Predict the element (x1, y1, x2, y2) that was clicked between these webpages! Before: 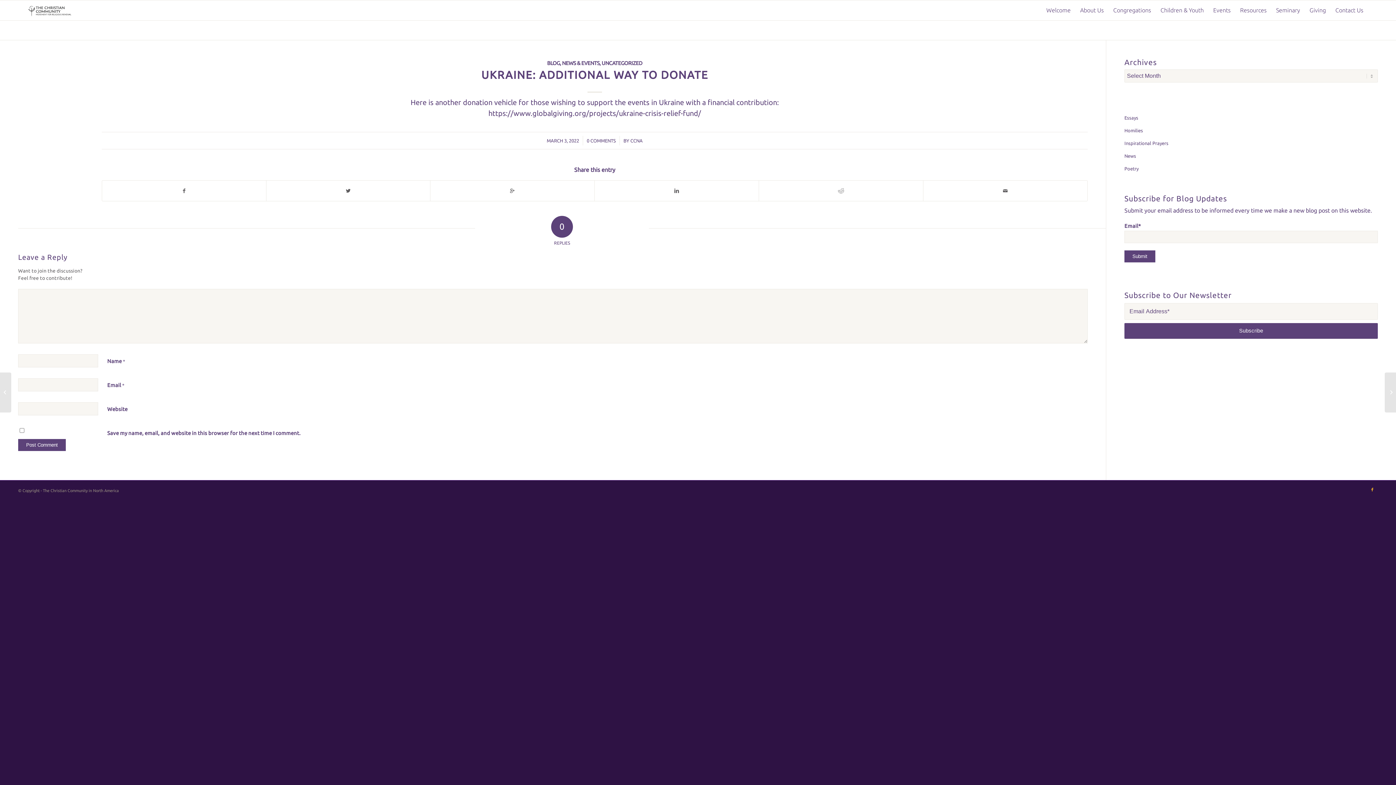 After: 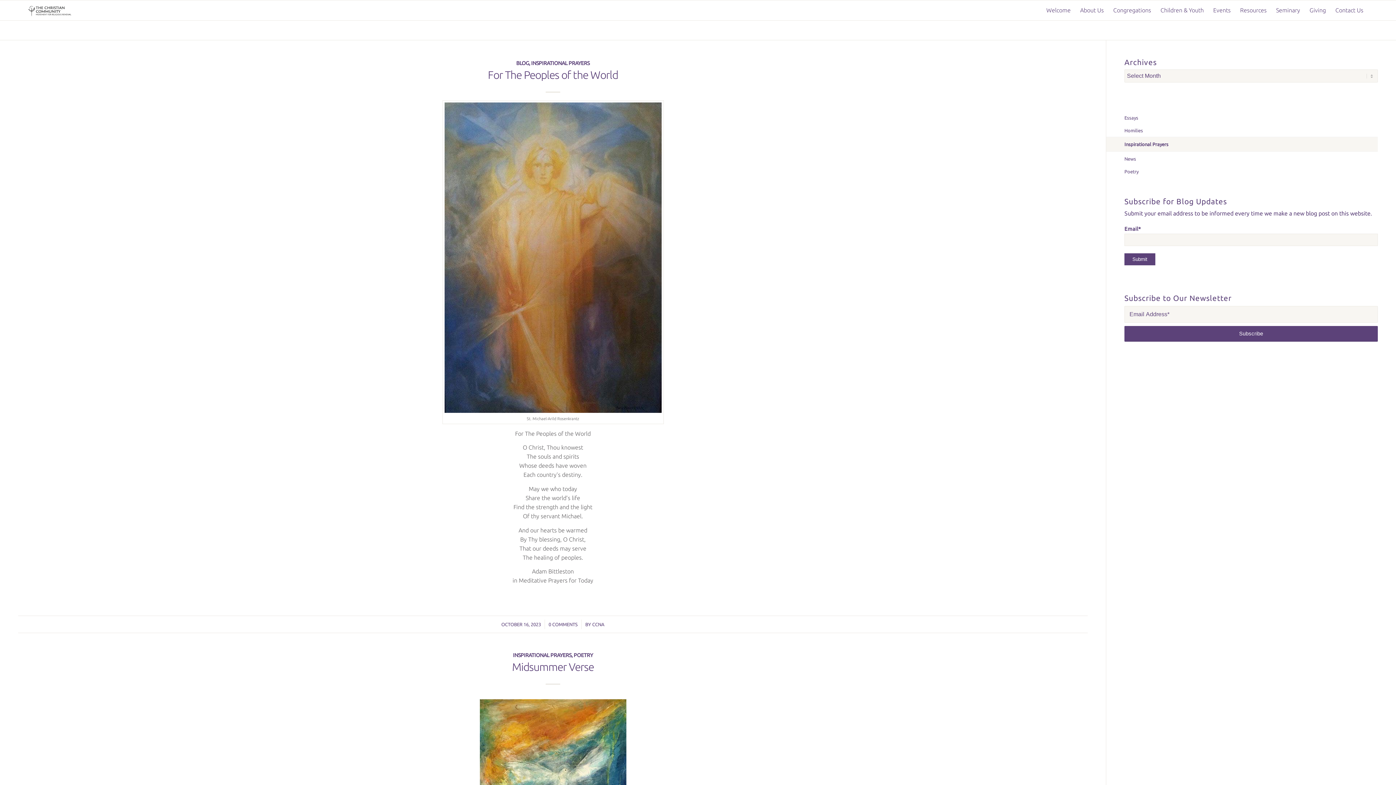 Action: bbox: (1124, 137, 1378, 149) label: Inspirational Prayers